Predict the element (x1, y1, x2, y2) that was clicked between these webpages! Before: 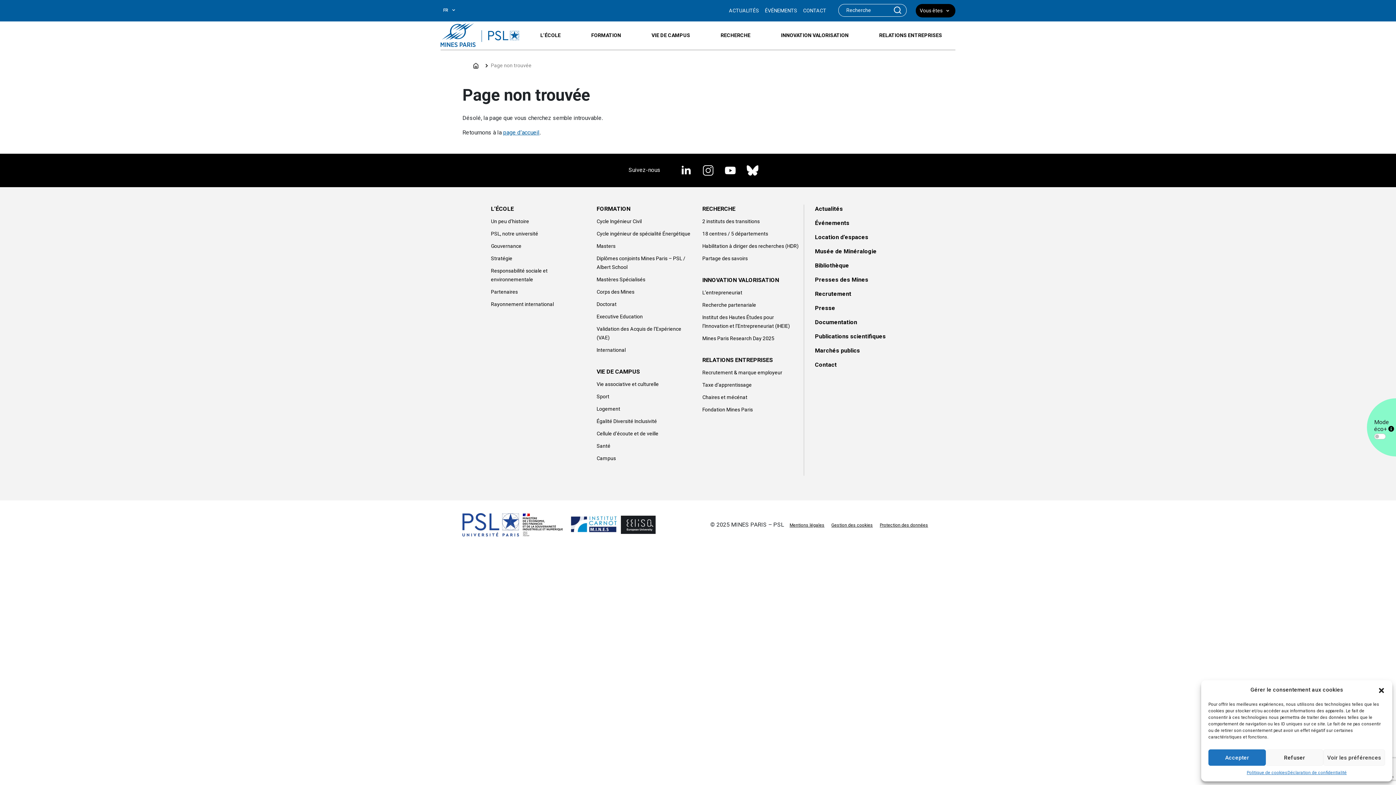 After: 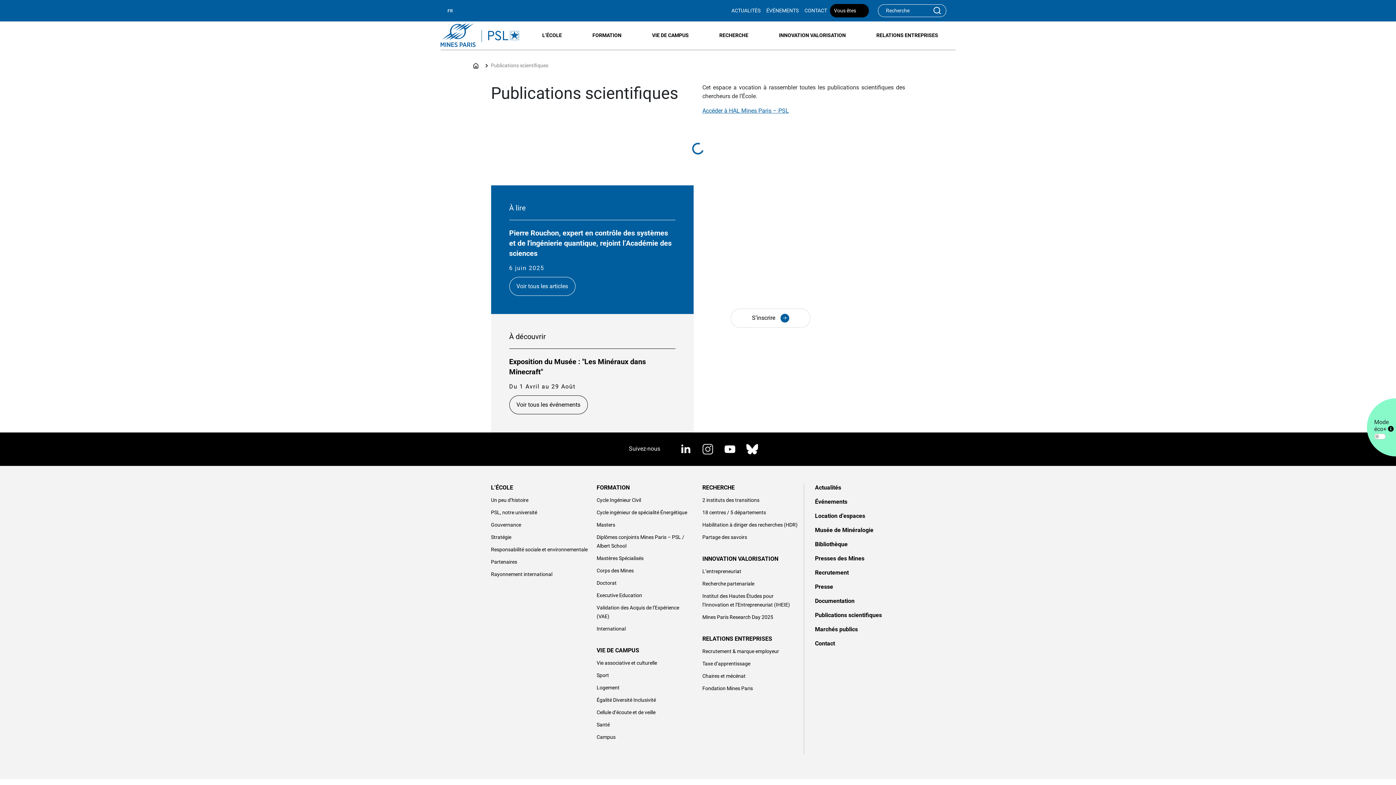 Action: bbox: (815, 332, 905, 341) label: Publications scientifiques